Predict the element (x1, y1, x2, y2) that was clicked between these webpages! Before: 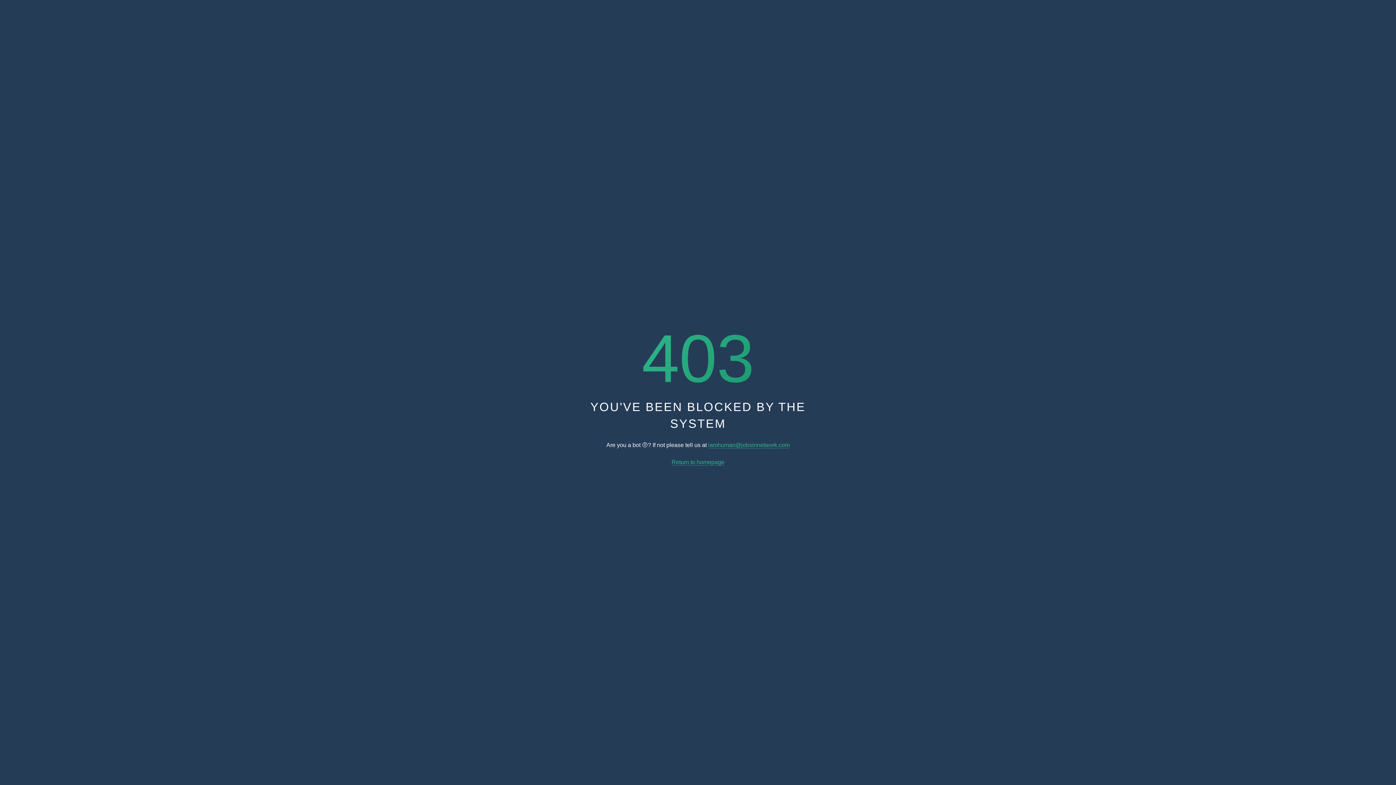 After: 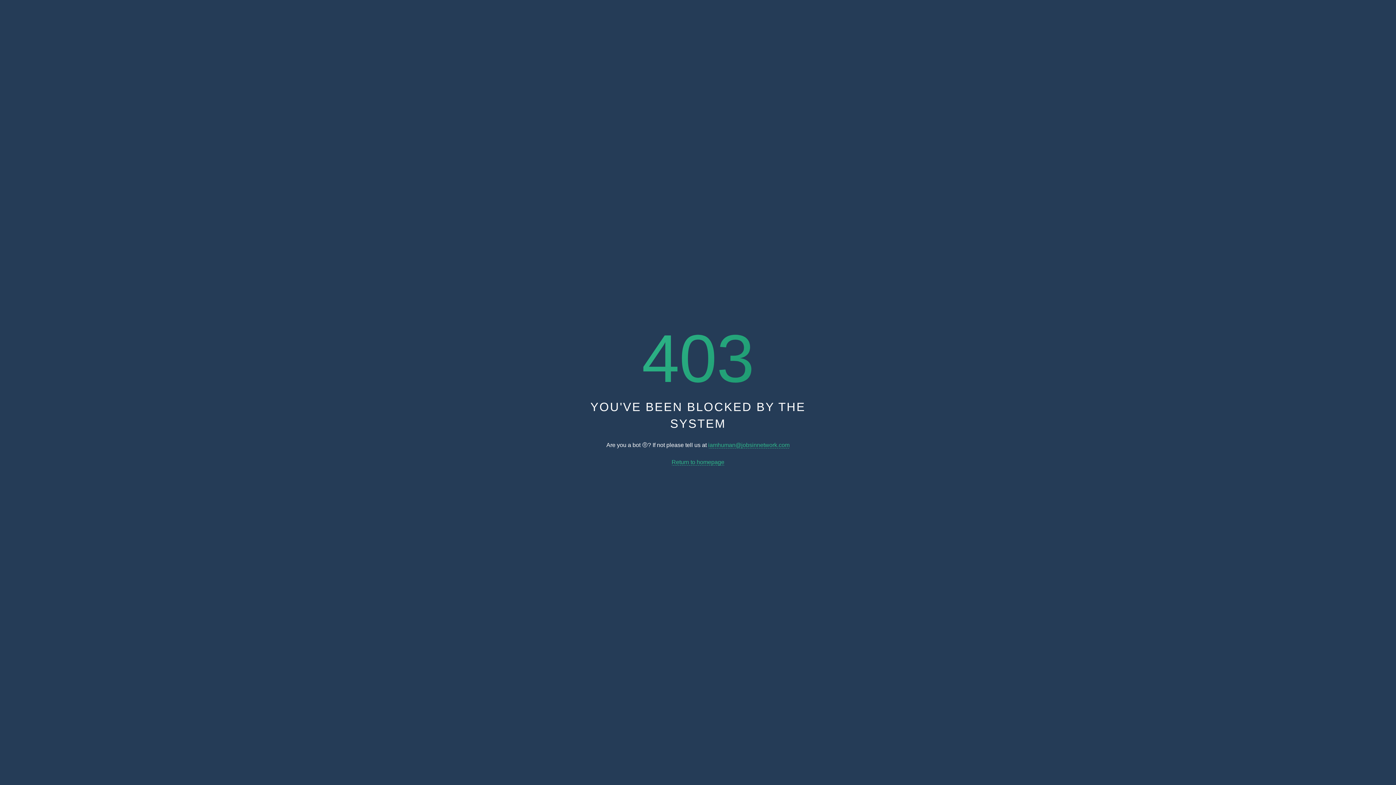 Action: bbox: (708, 442, 789, 448) label: iamhuman@jobsinnetwork.com